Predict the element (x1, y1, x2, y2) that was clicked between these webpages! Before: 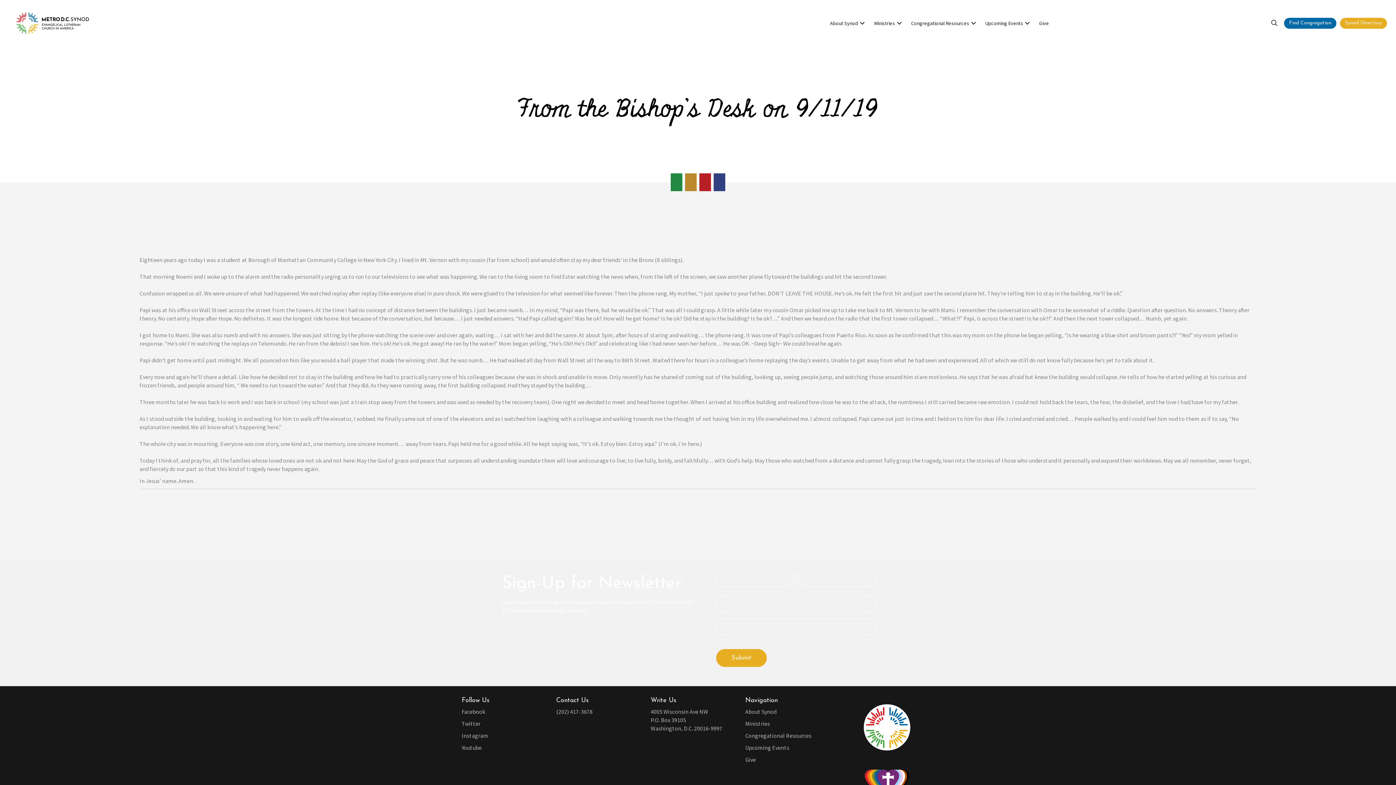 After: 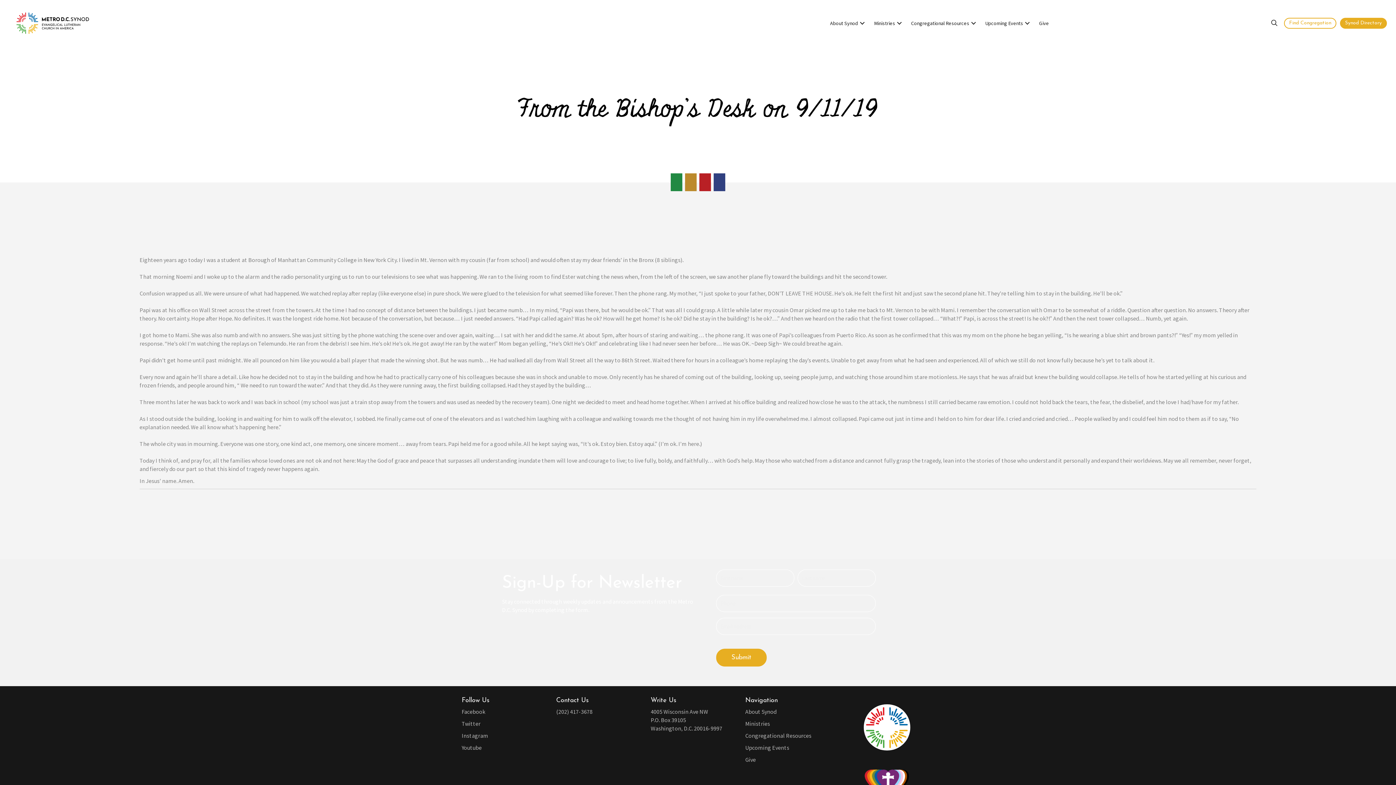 Action: bbox: (1284, 17, 1336, 28) label: Find Congregation